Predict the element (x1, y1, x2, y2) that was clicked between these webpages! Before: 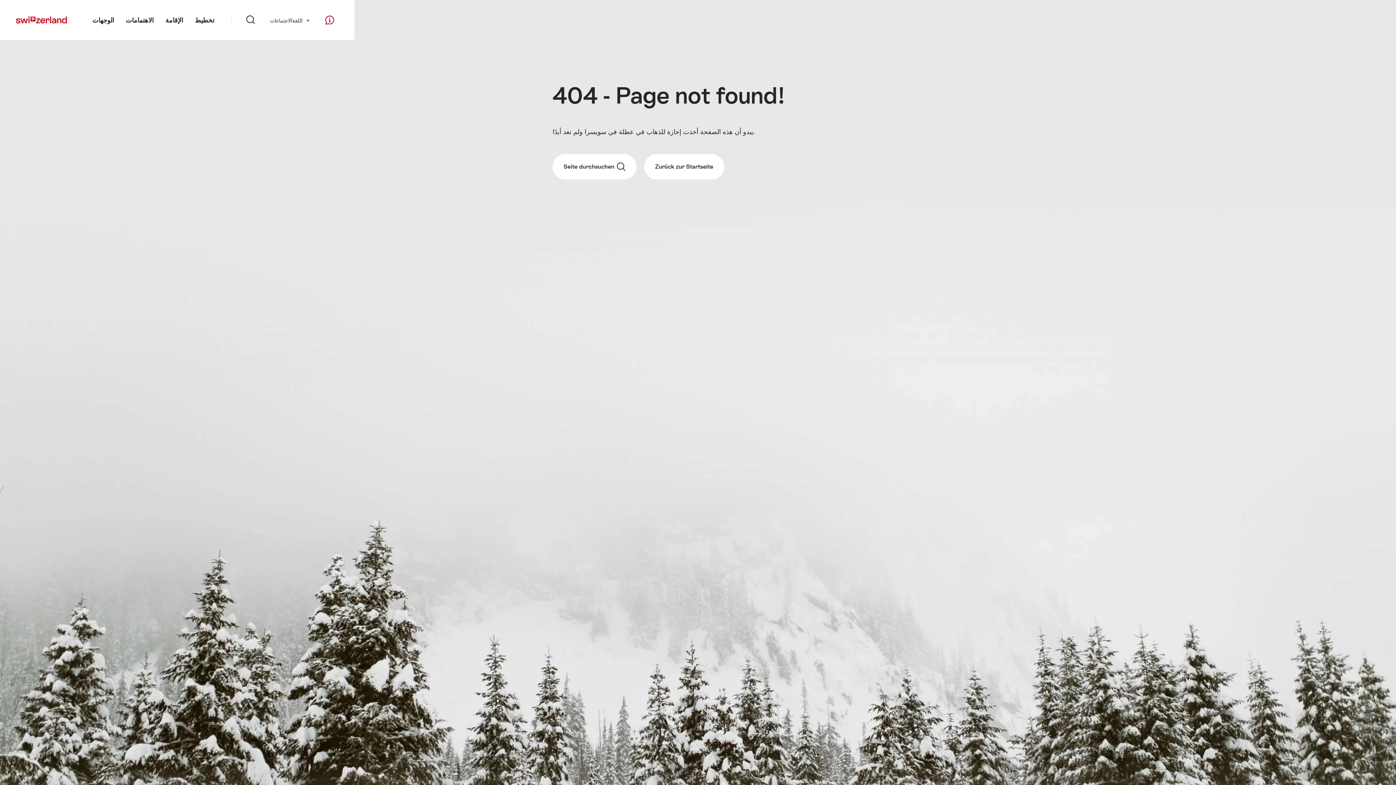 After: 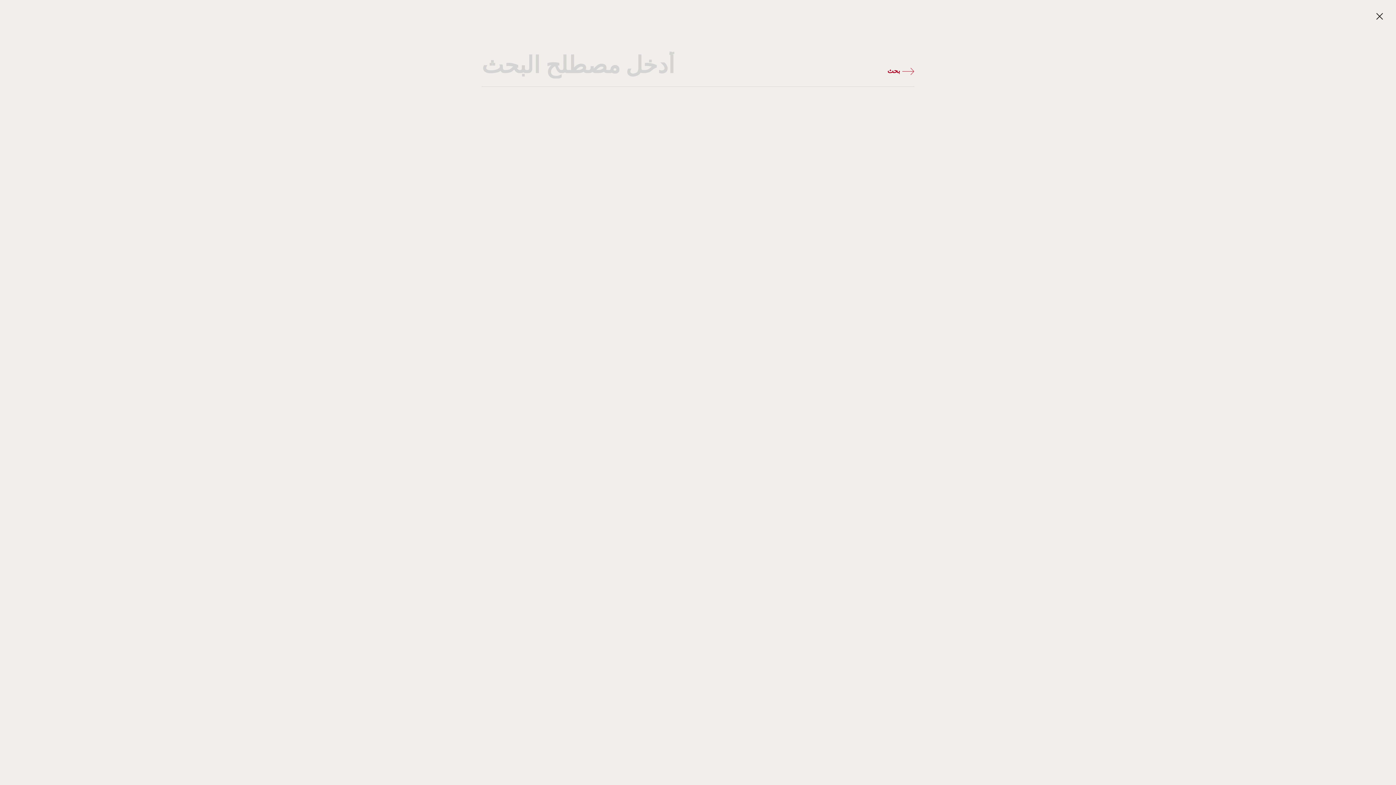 Action: label: Seite durchsuchen  bbox: (552, 154, 636, 179)